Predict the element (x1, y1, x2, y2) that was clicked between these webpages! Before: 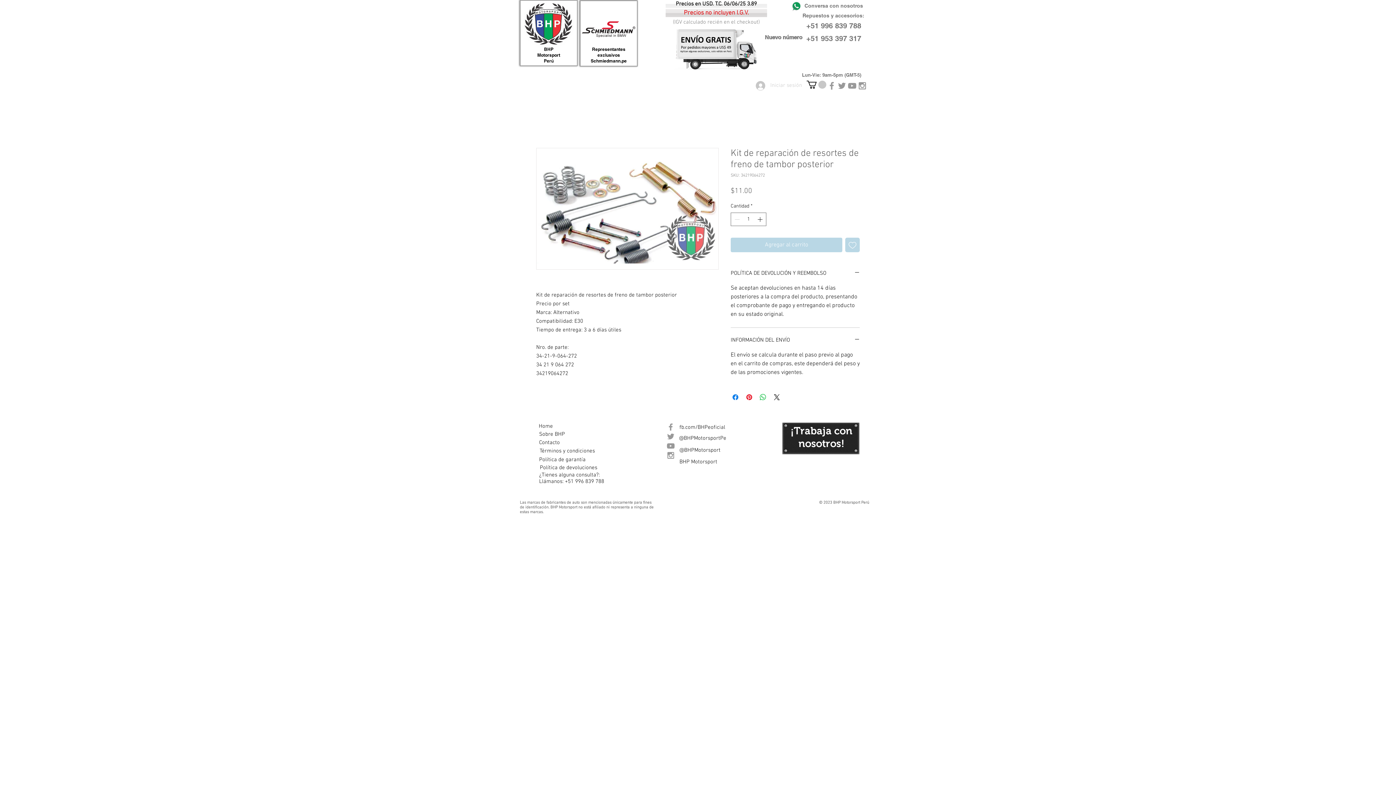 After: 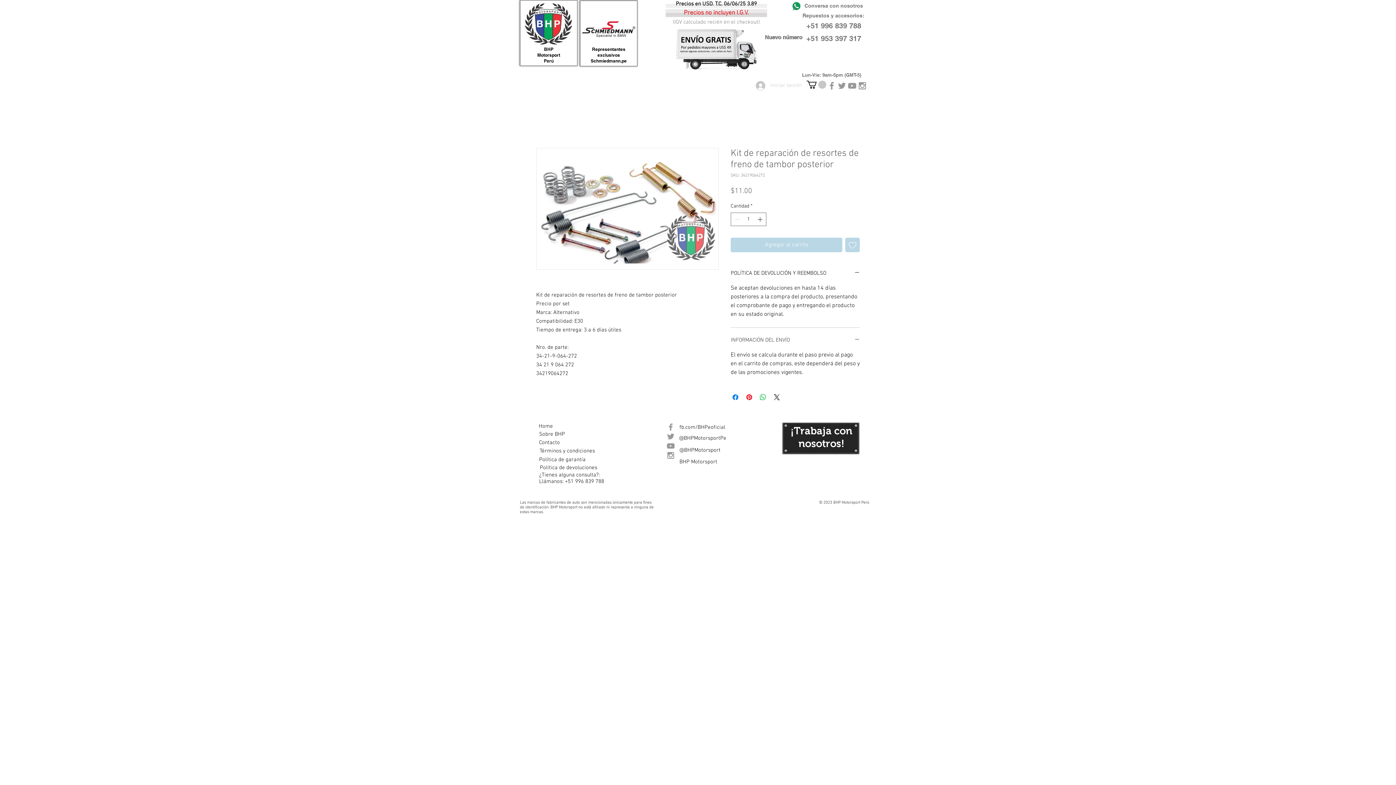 Action: label: INFORMACIÓN DEL ENVÍO bbox: (730, 336, 860, 344)